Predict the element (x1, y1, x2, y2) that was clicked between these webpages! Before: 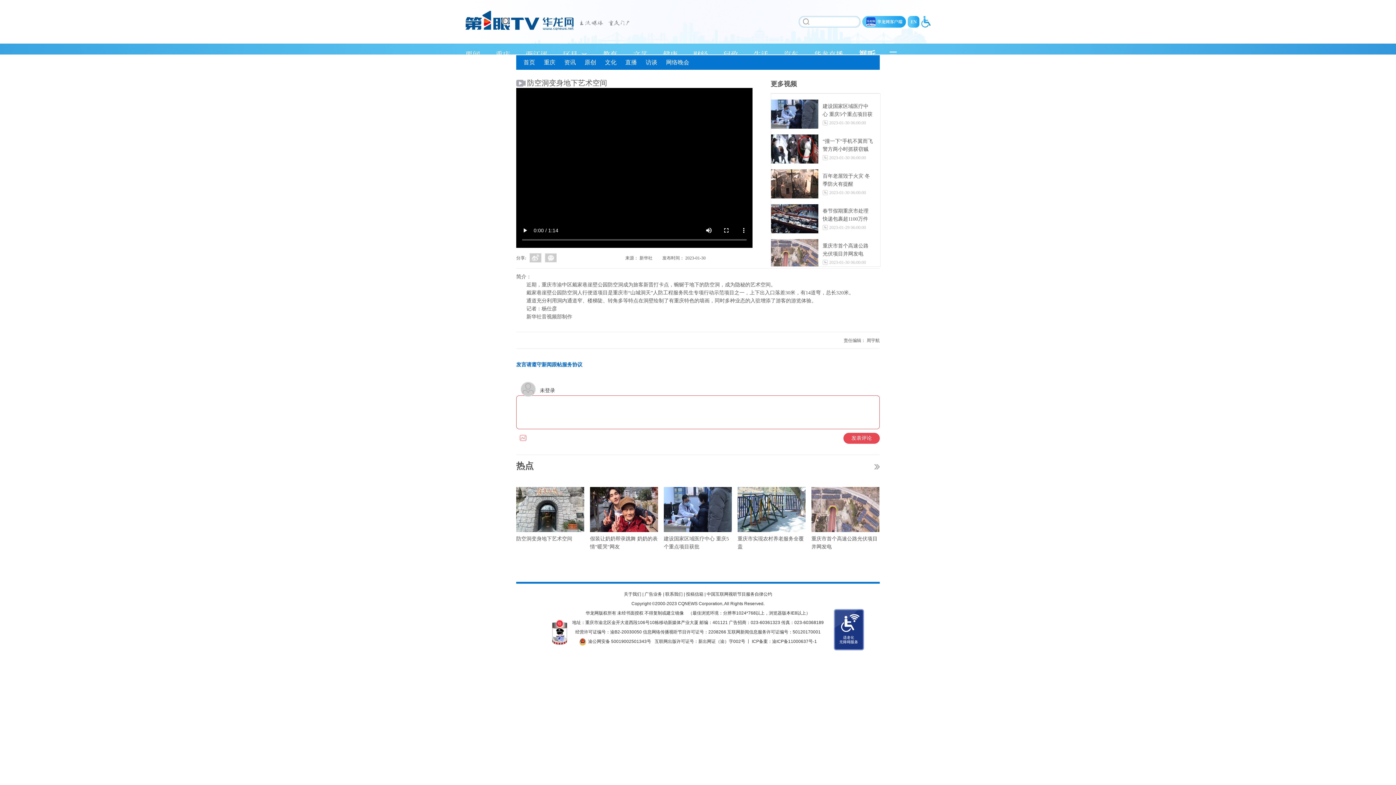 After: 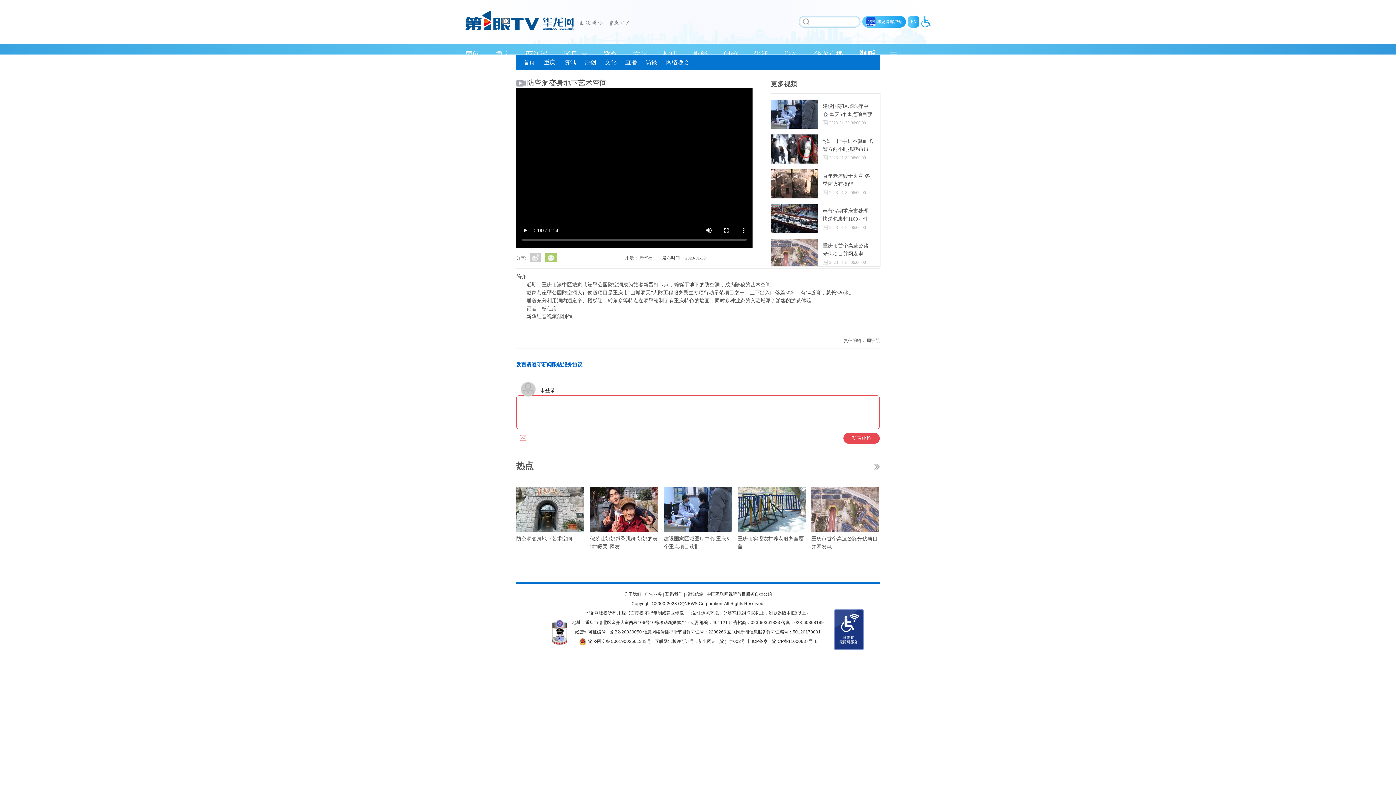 Action: bbox: (545, 253, 556, 262)